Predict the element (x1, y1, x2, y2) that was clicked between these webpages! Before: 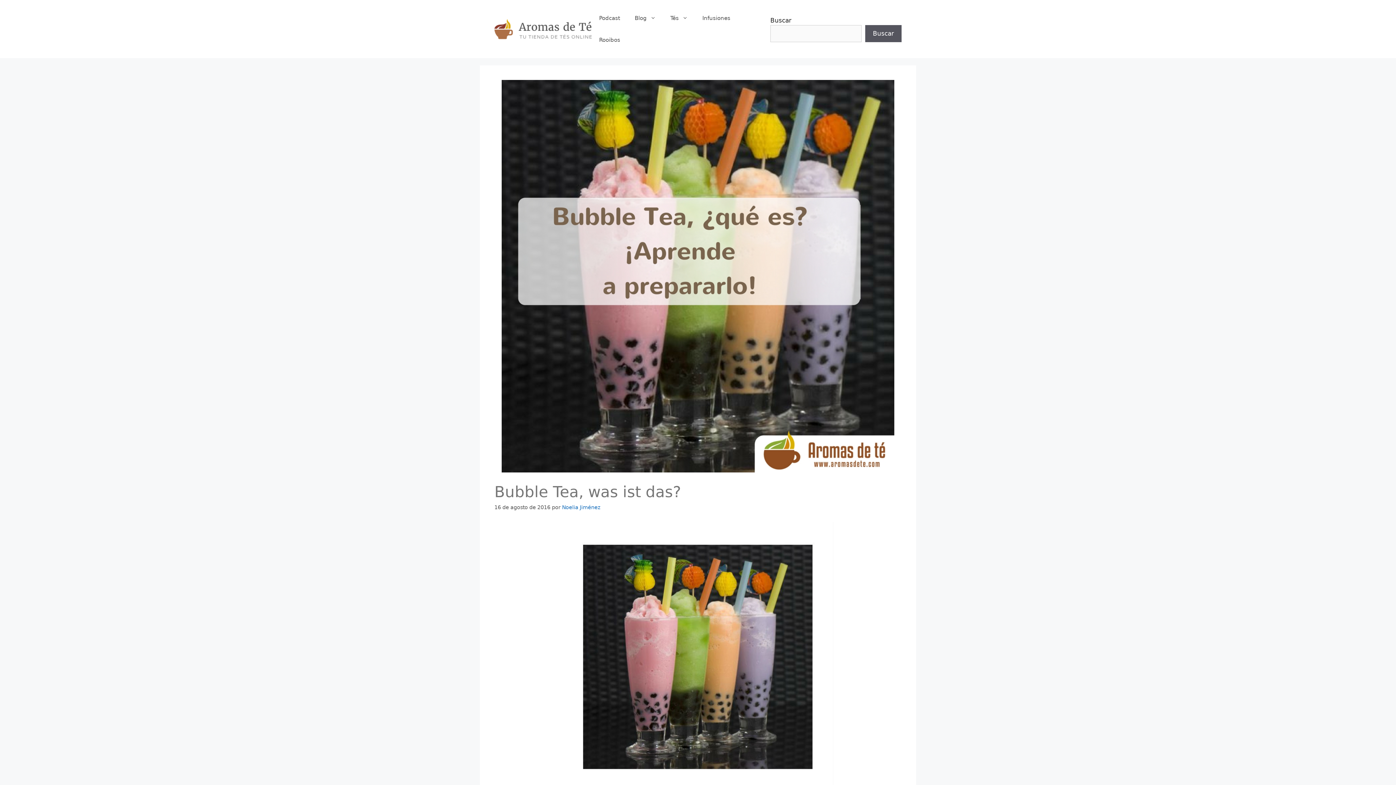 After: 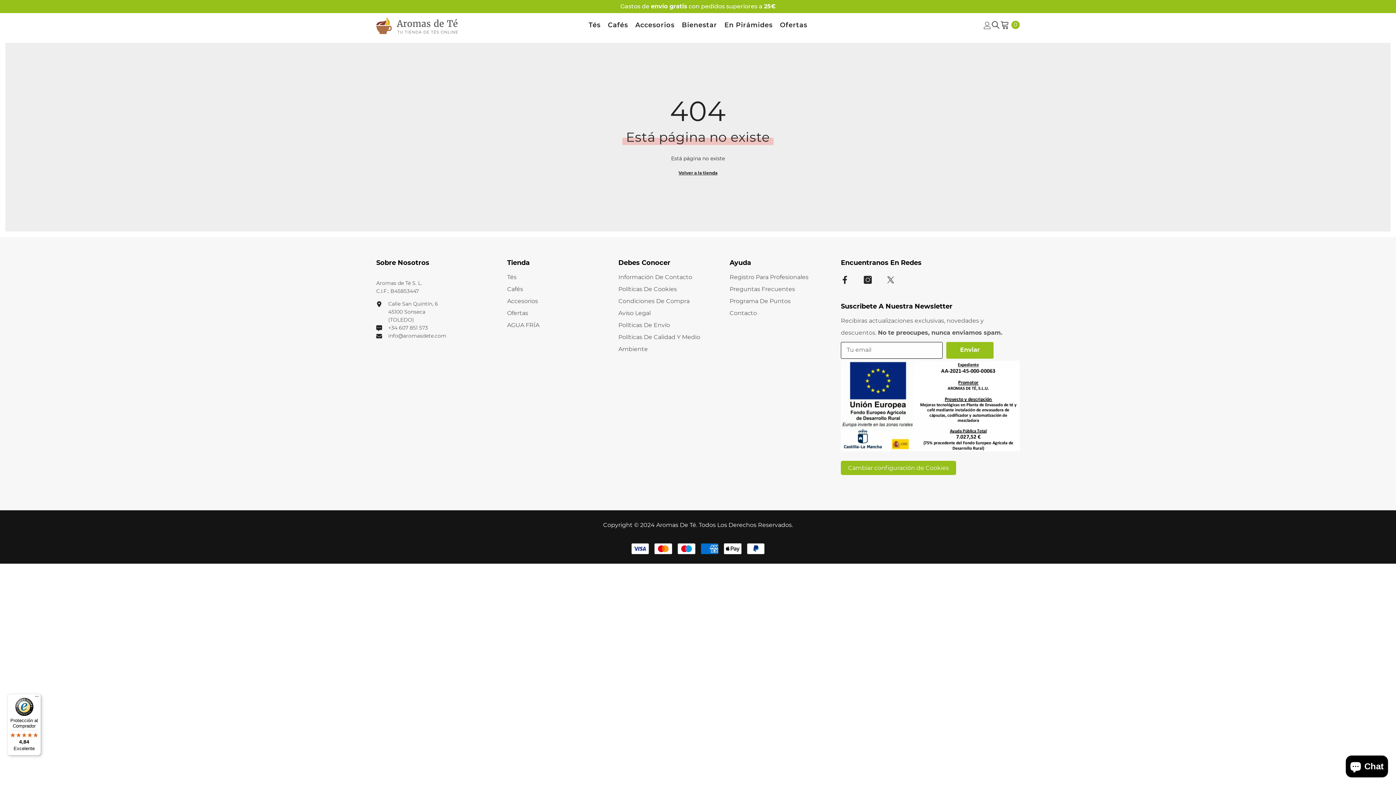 Action: bbox: (494, 522, 901, 794)